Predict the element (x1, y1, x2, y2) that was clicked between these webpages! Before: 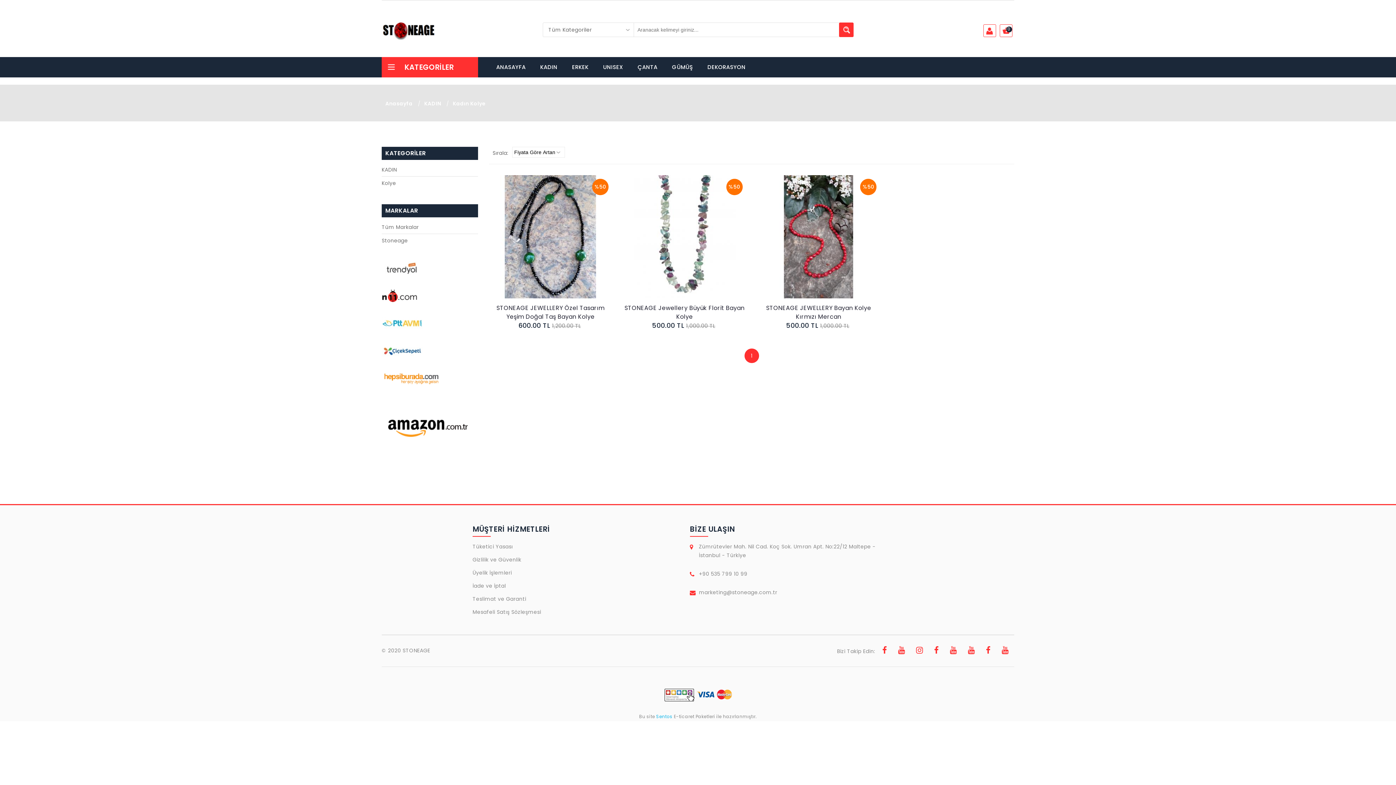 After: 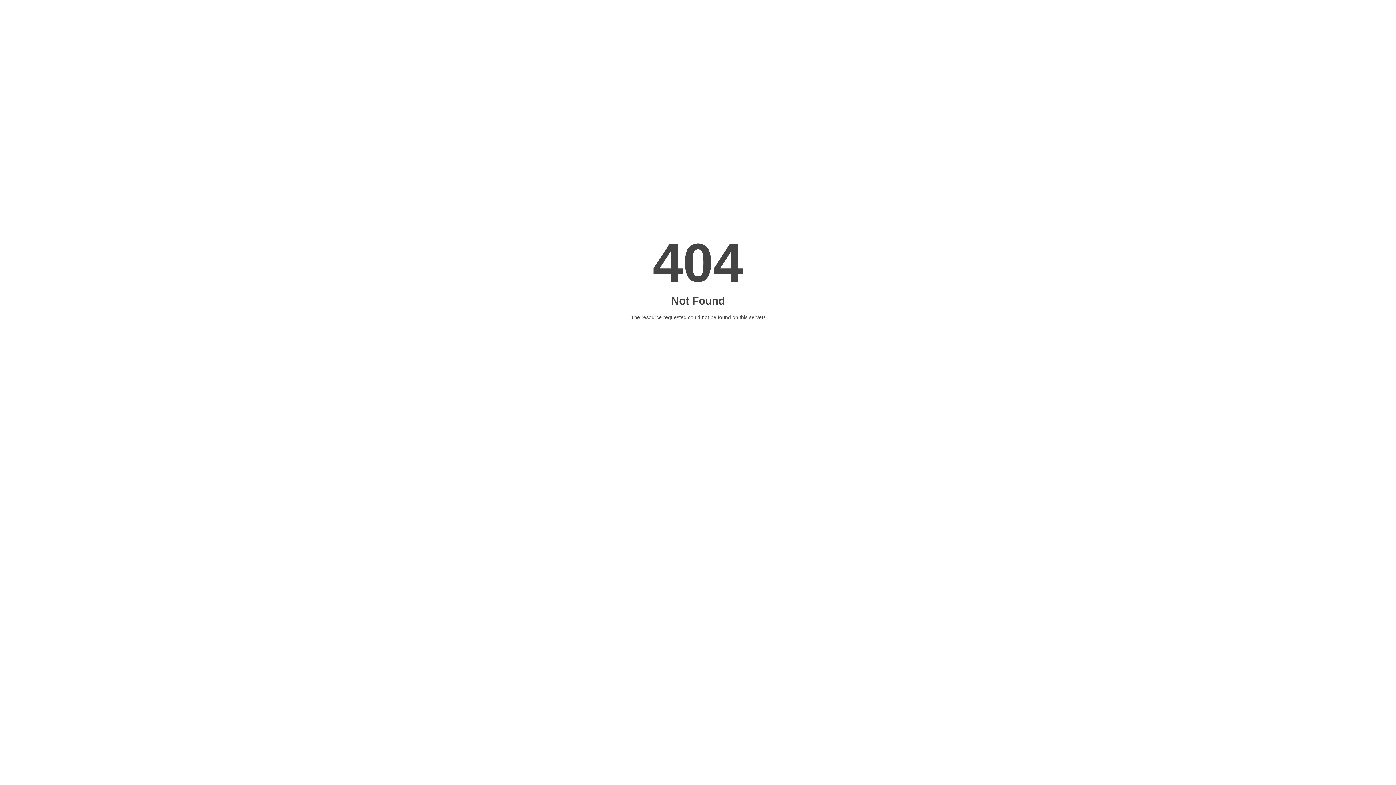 Action: bbox: (385, 100, 412, 107) label: Anasayfa